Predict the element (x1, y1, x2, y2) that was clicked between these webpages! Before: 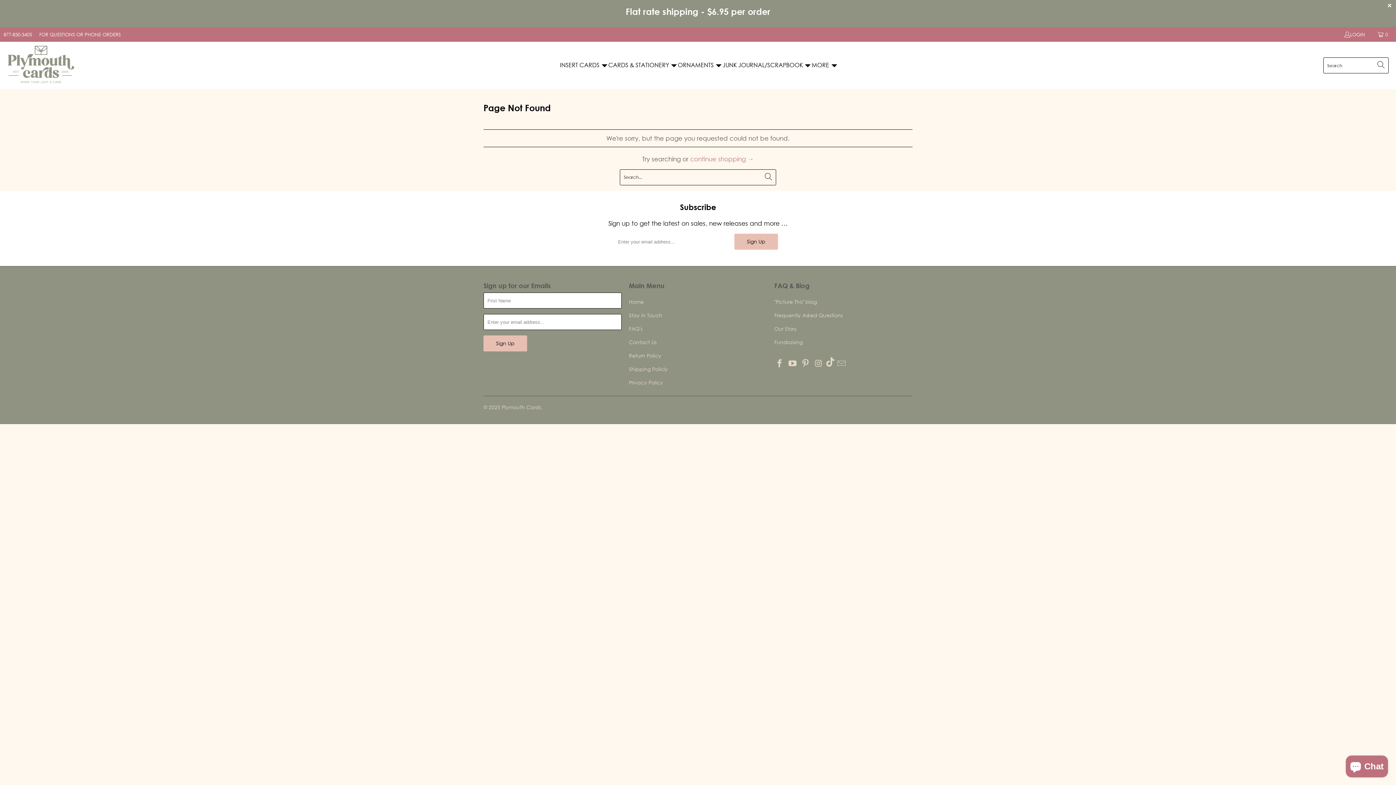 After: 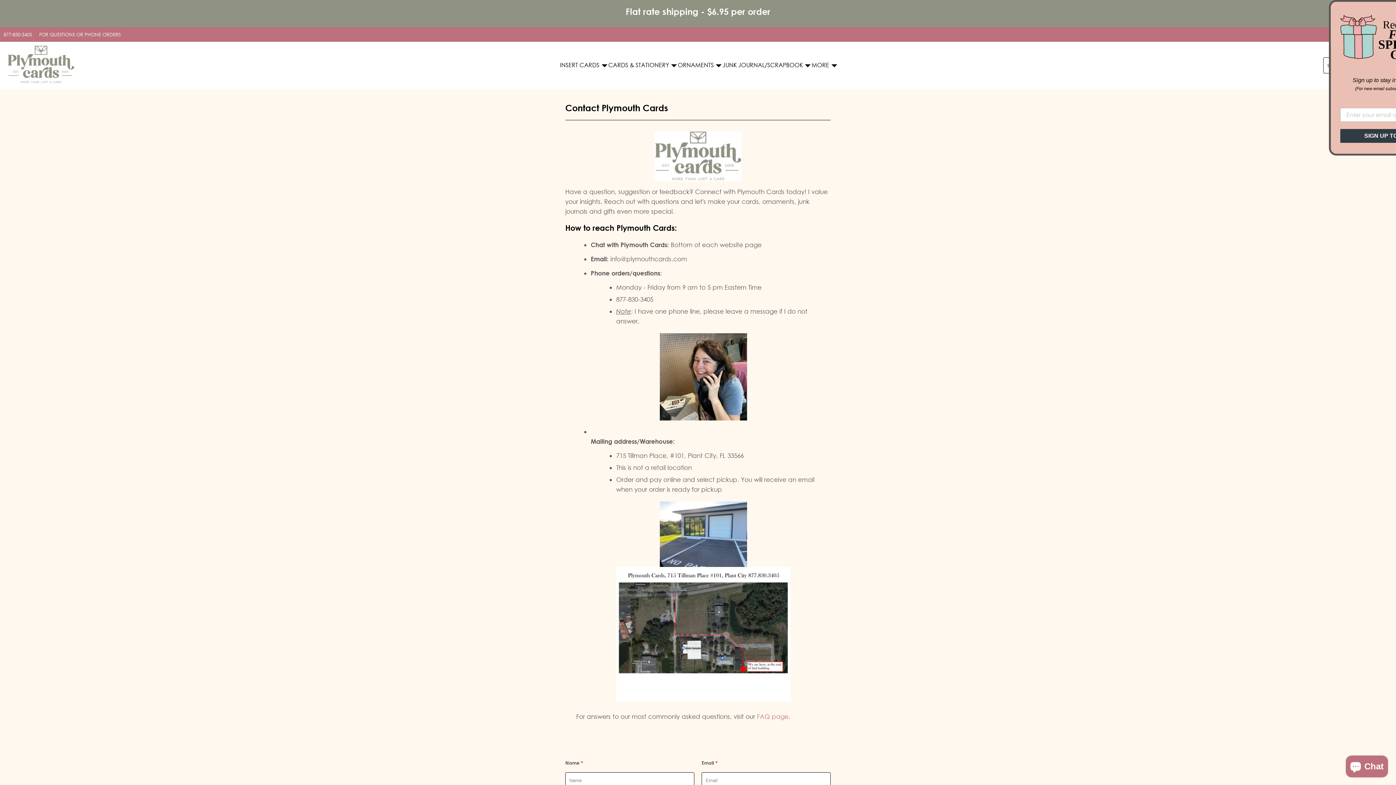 Action: bbox: (39, 29, 120, 39) label: FOR QUESTIONS OR PHONE ORDERS